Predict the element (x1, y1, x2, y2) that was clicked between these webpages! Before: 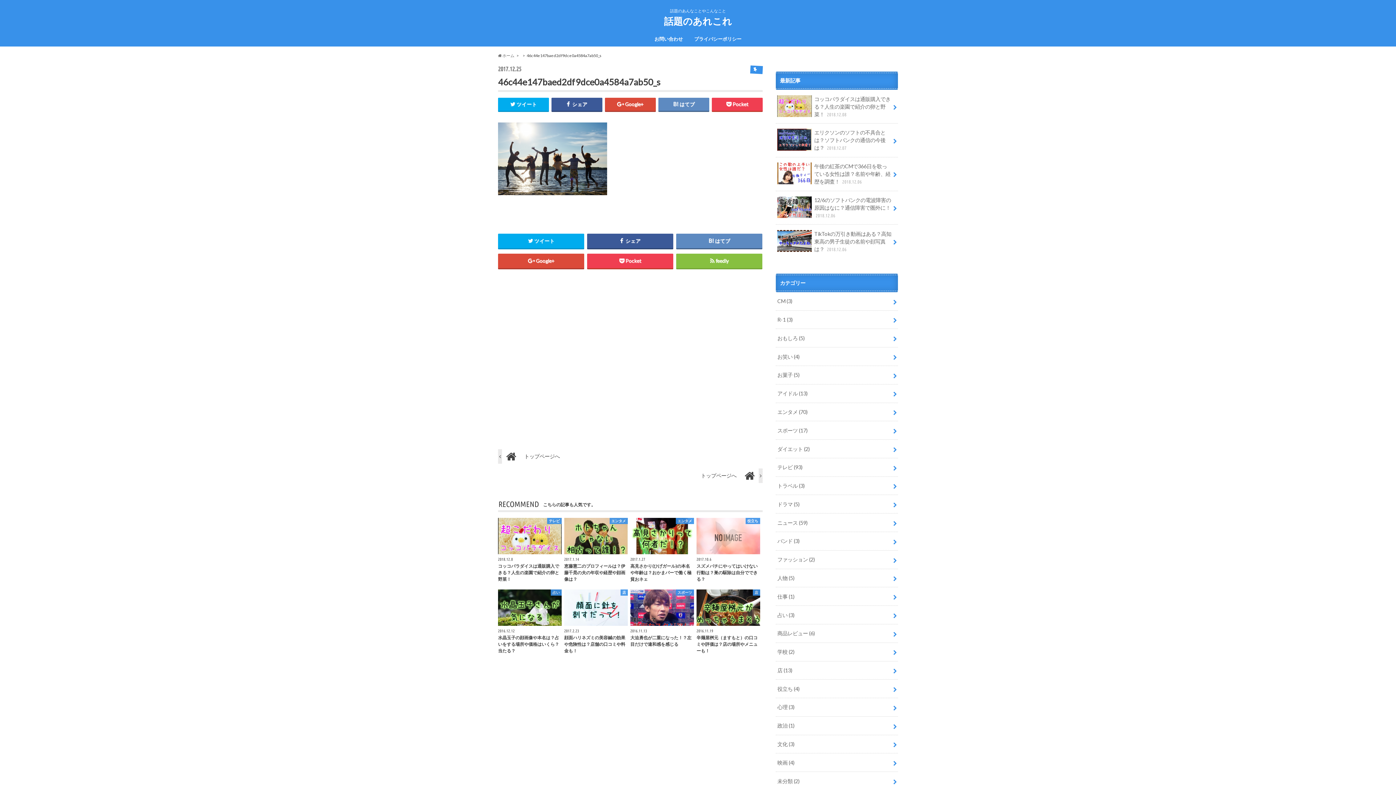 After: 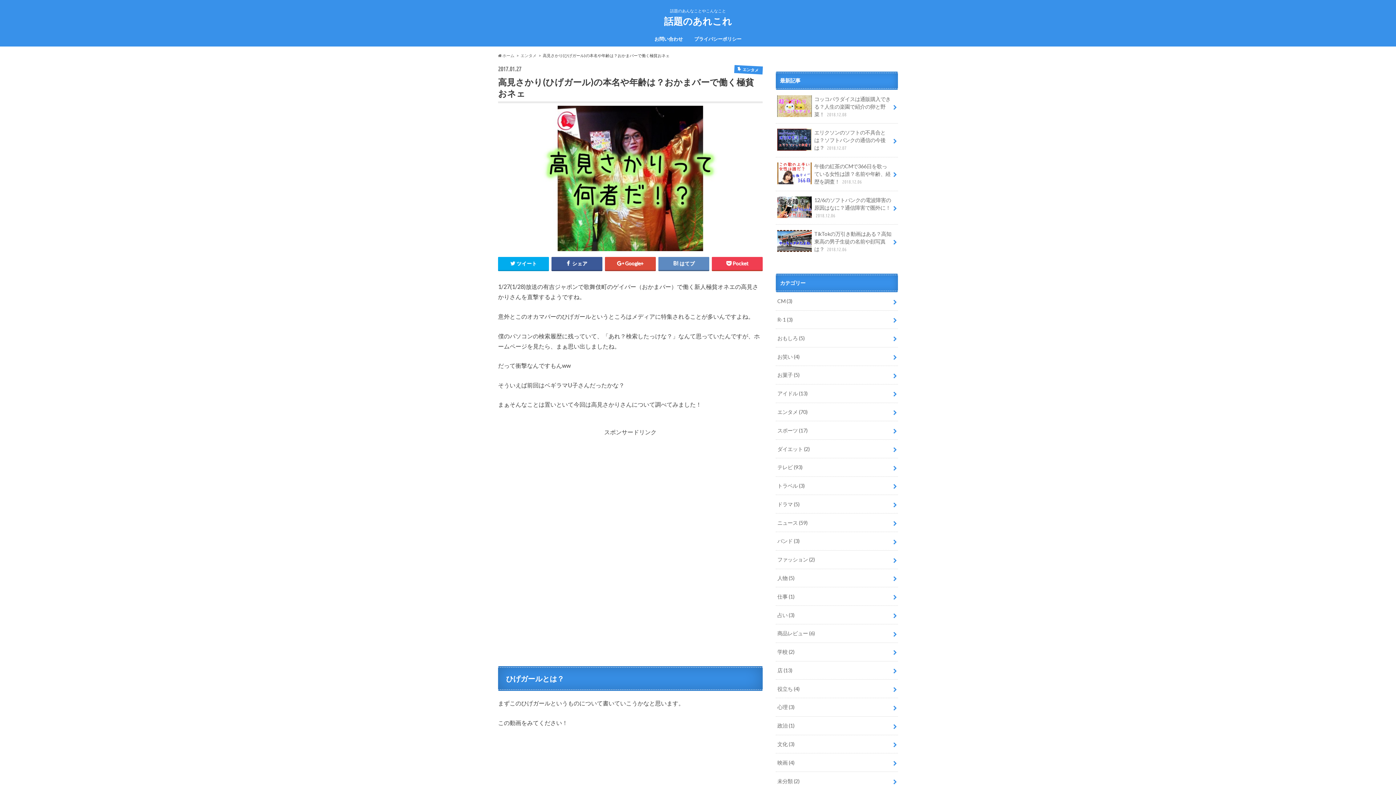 Action: bbox: (630, 518, 694, 582) label: エンタメ
2017.1.27
高見さかり(ひげガール)の本名や年齢は？おかまバーで働く極貧おネェ